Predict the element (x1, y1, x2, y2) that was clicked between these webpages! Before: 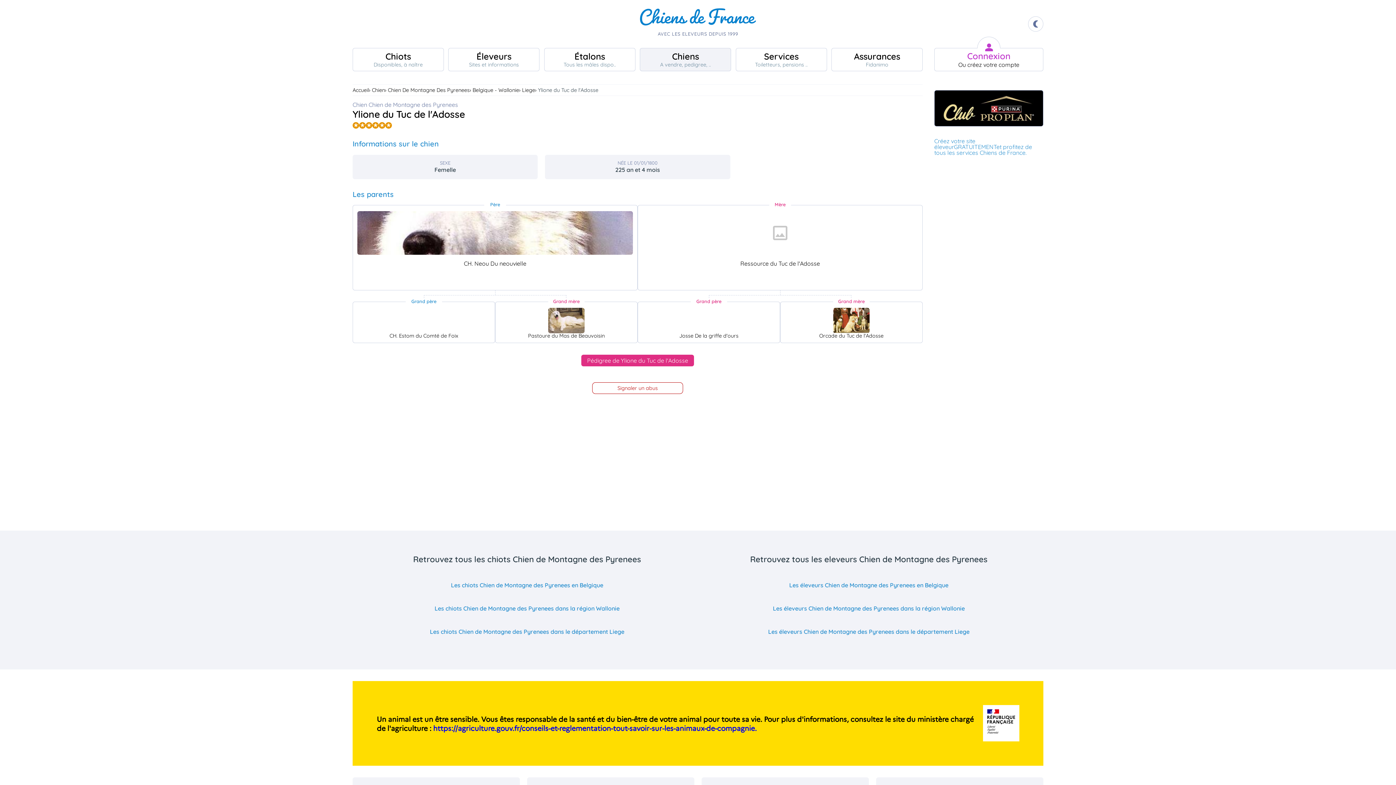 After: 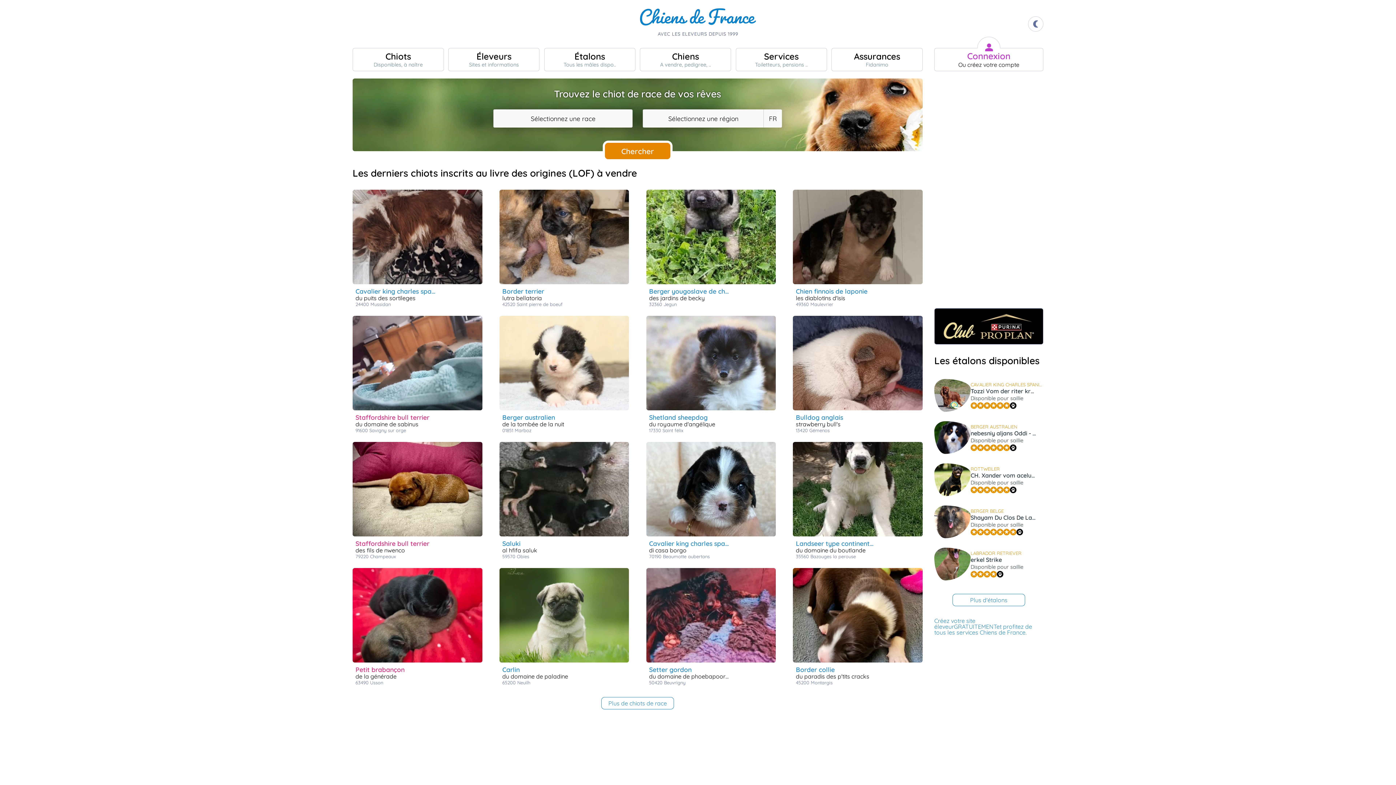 Action: bbox: (640, 8, 756, 39)